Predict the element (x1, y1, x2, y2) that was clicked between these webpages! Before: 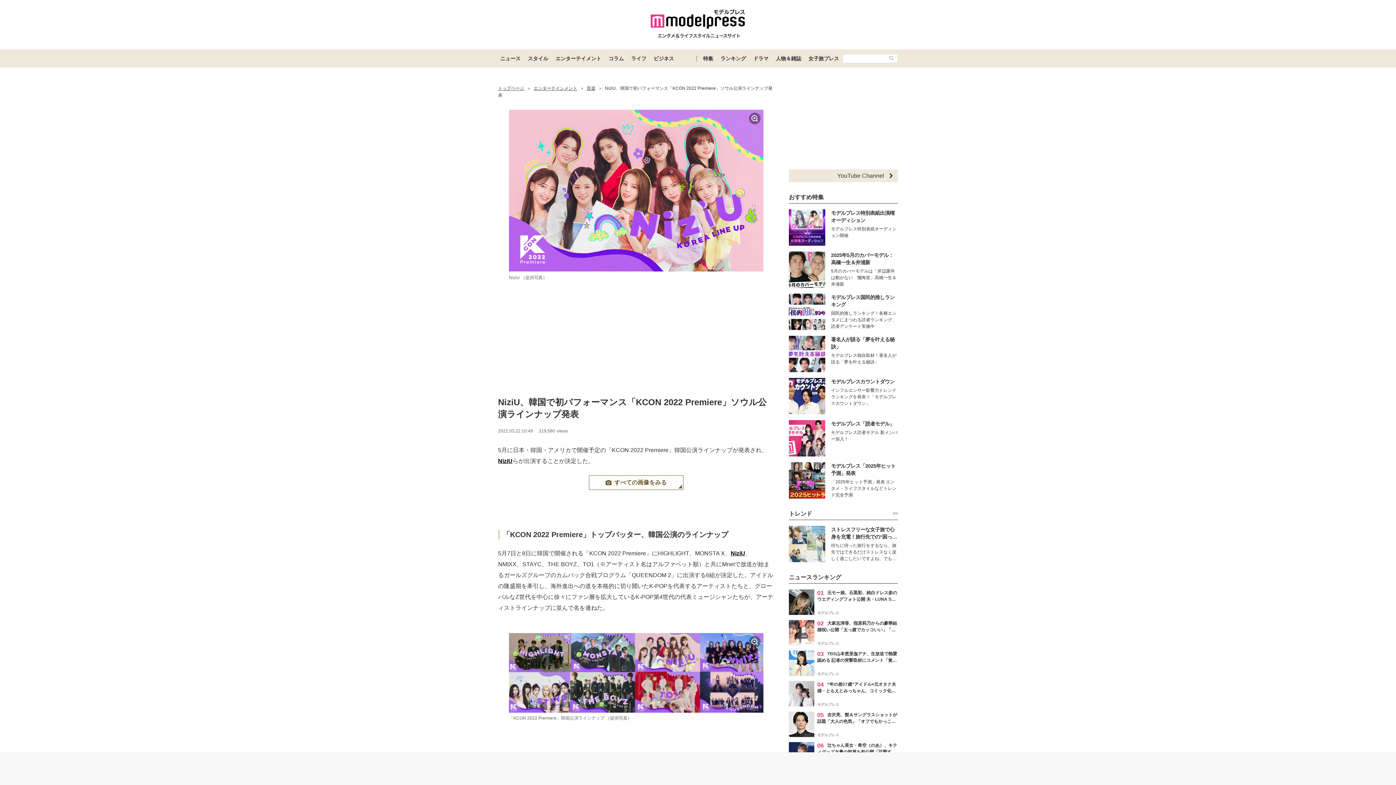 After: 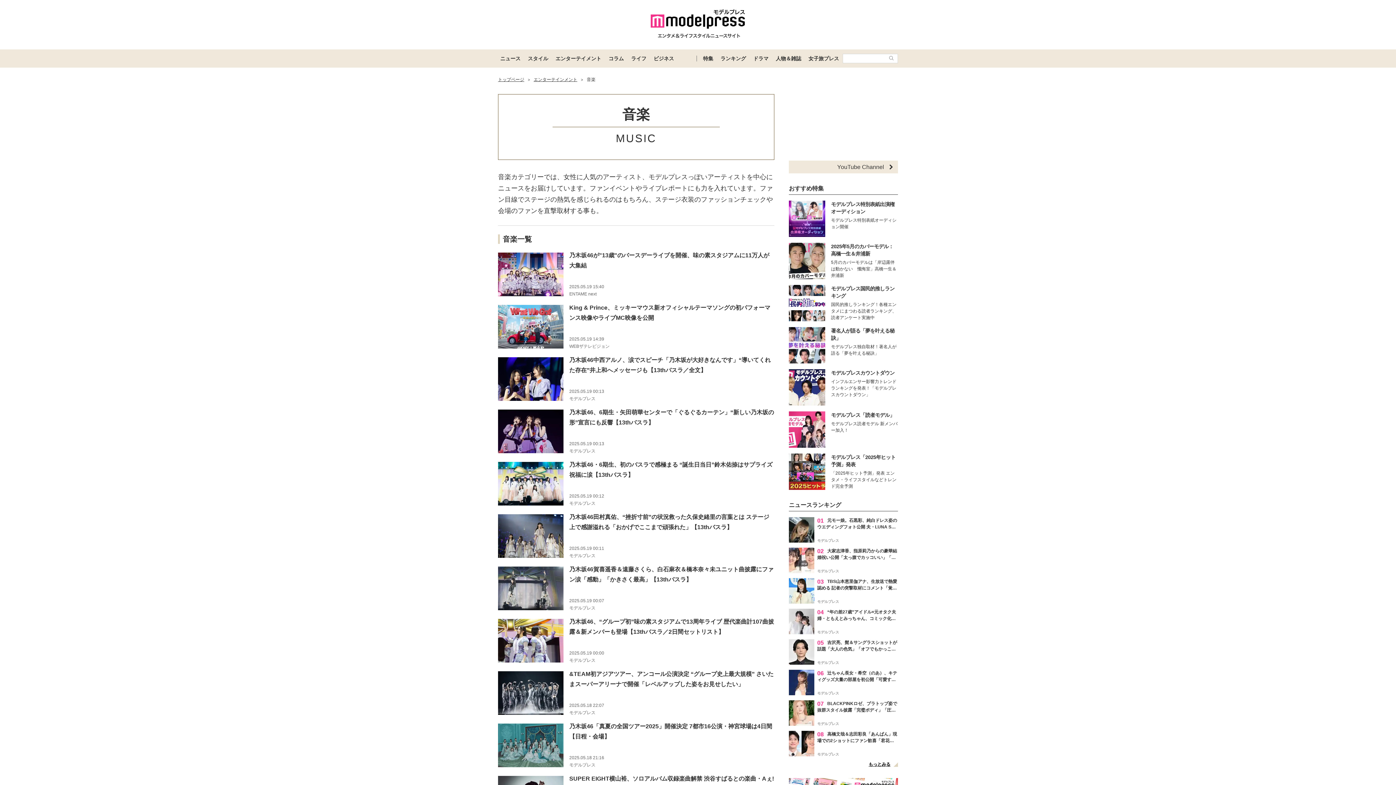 Action: label: 音楽 bbox: (586, 86, 595, 90)